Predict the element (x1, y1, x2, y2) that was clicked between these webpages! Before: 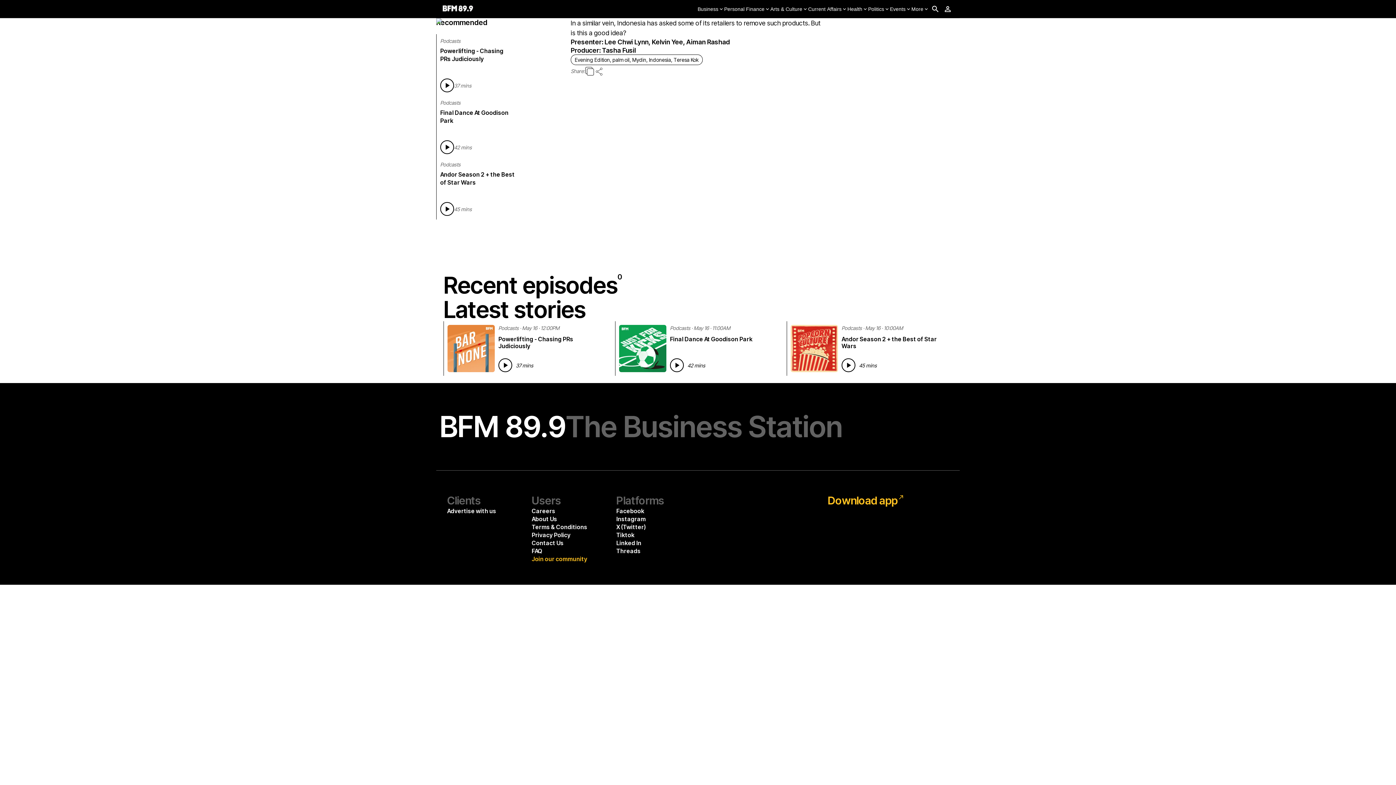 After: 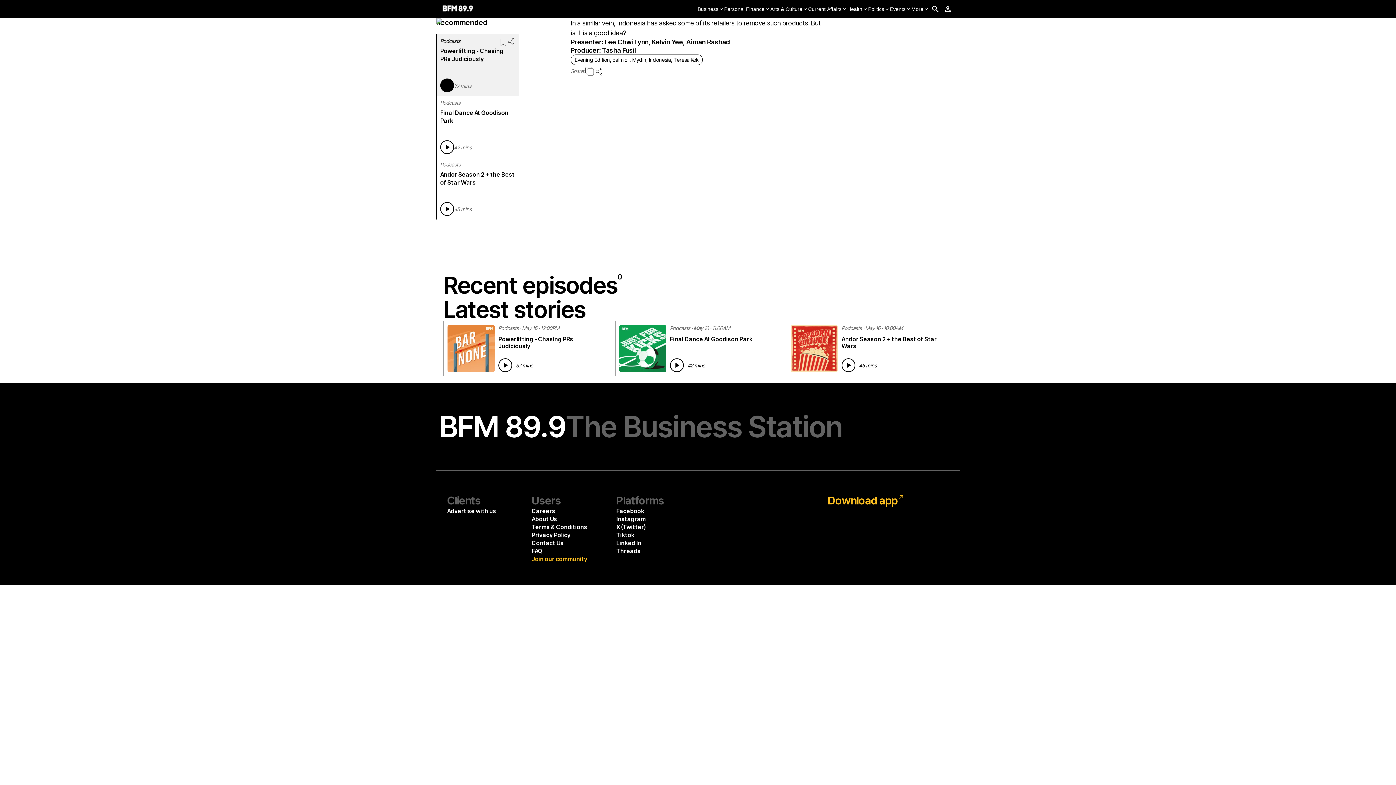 Action: bbox: (440, 78, 454, 92)